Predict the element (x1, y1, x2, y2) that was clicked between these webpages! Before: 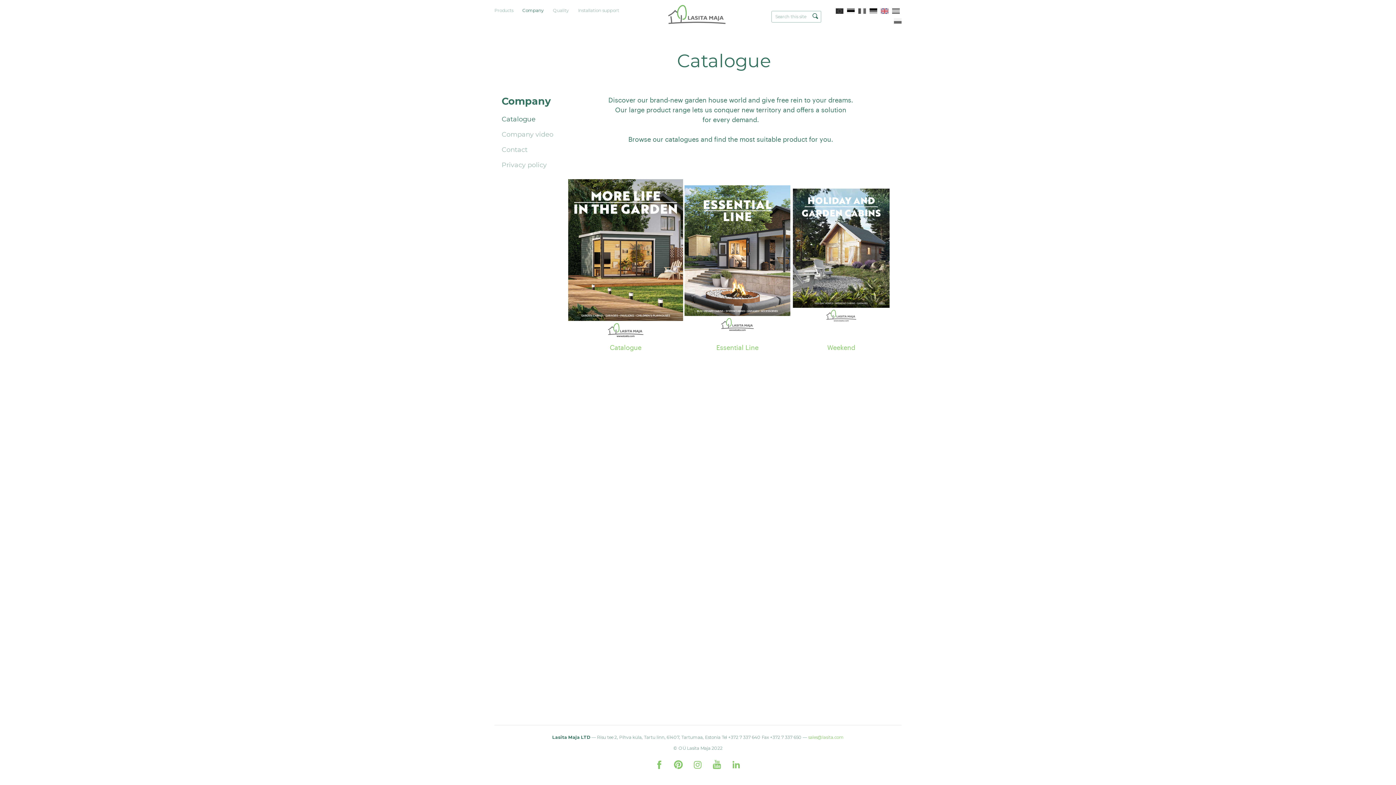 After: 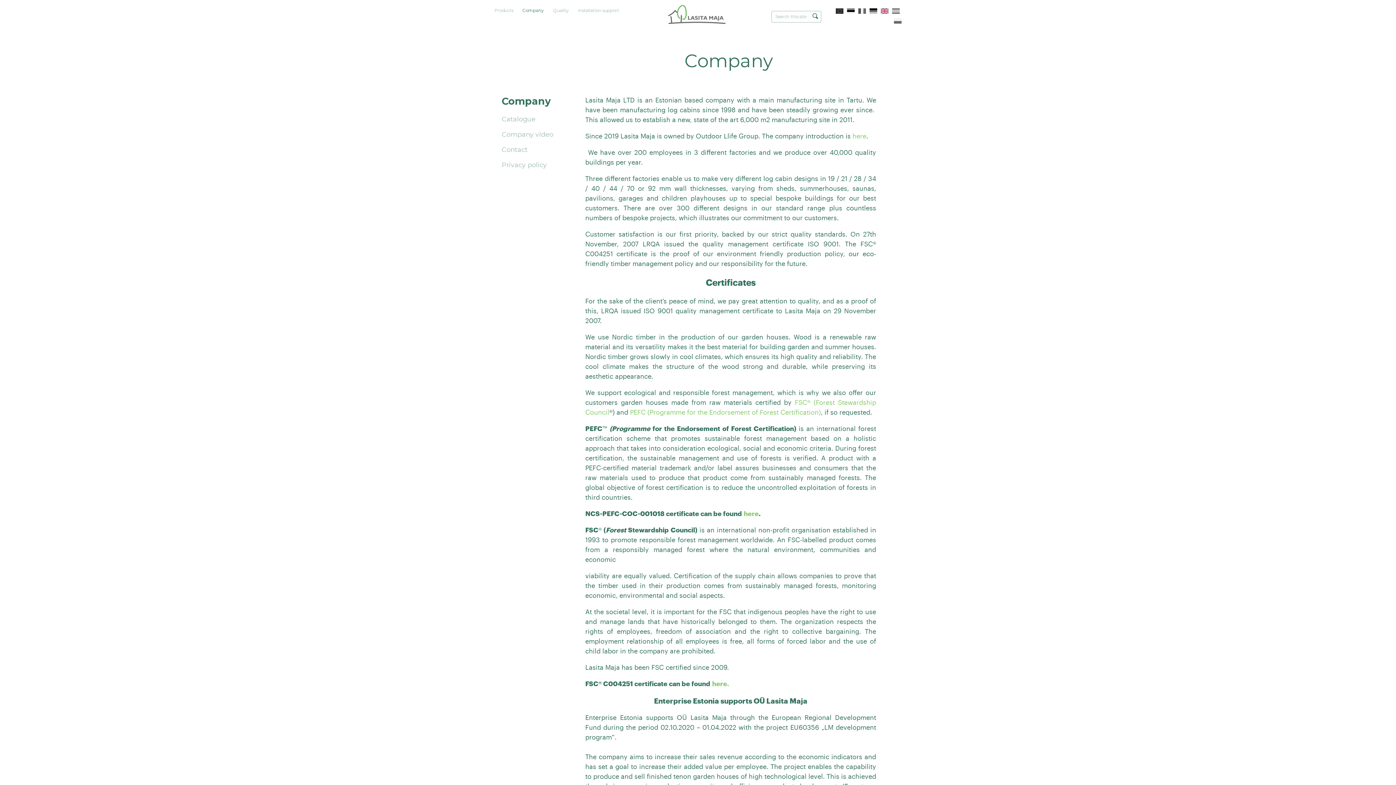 Action: label: Company bbox: (501, 95, 550, 107)